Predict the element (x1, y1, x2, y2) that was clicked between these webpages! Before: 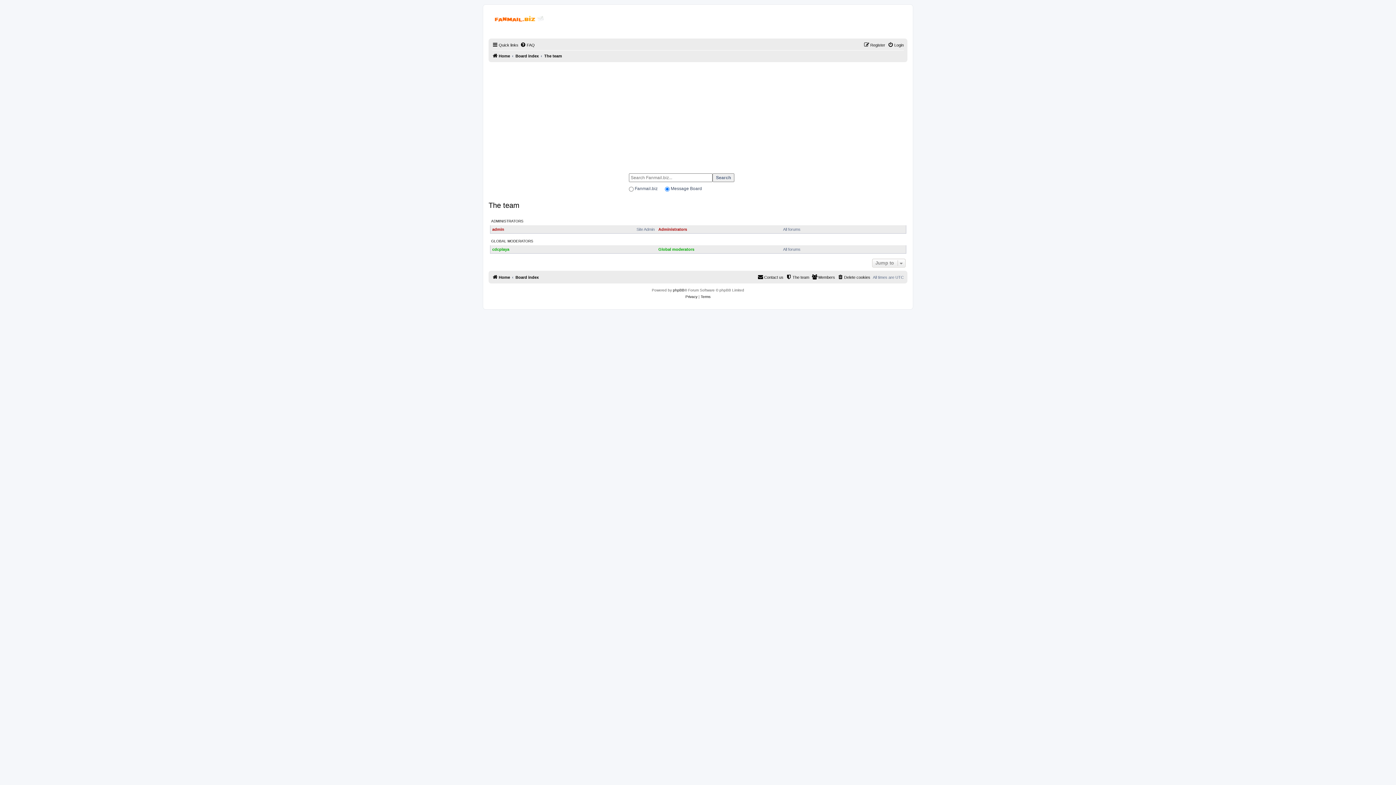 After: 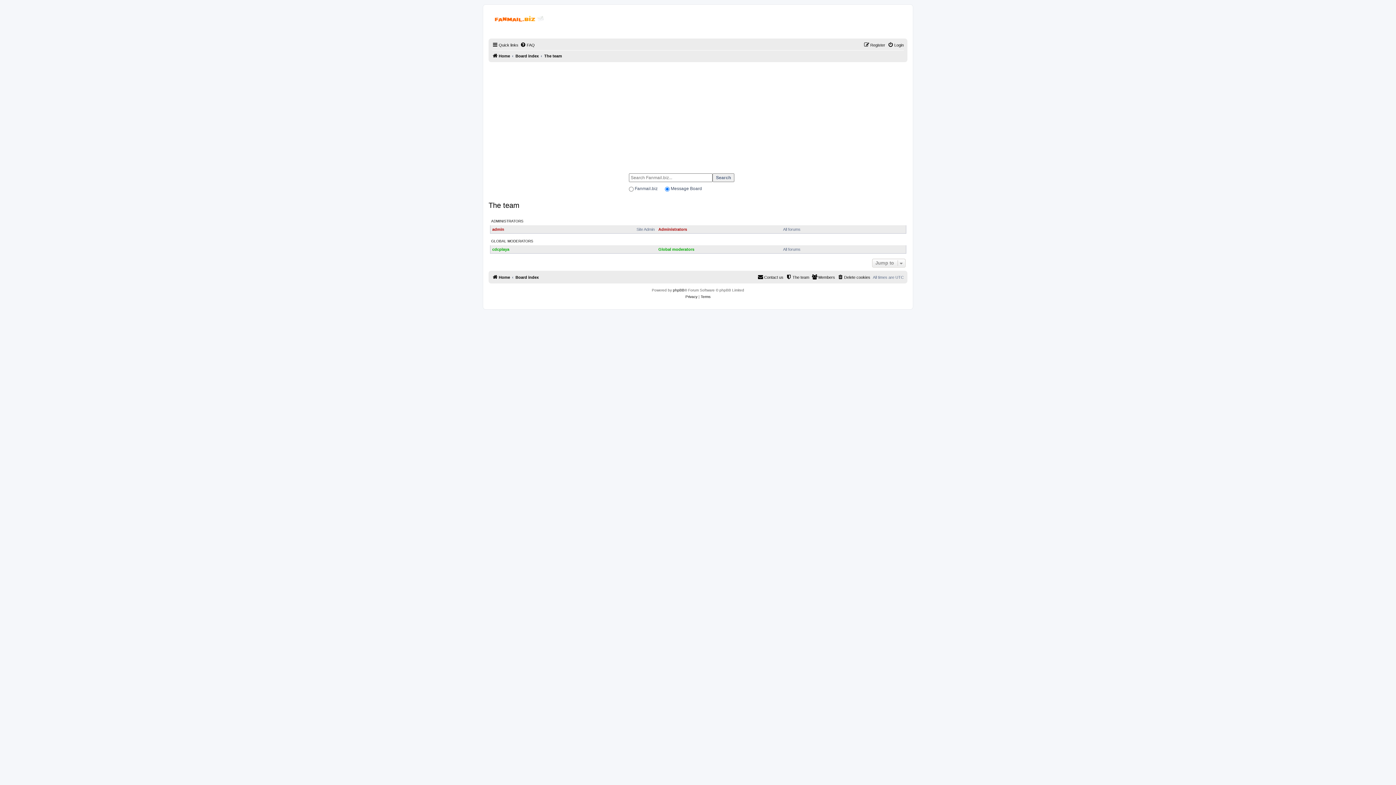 Action: bbox: (786, 273, 809, 281) label: The team